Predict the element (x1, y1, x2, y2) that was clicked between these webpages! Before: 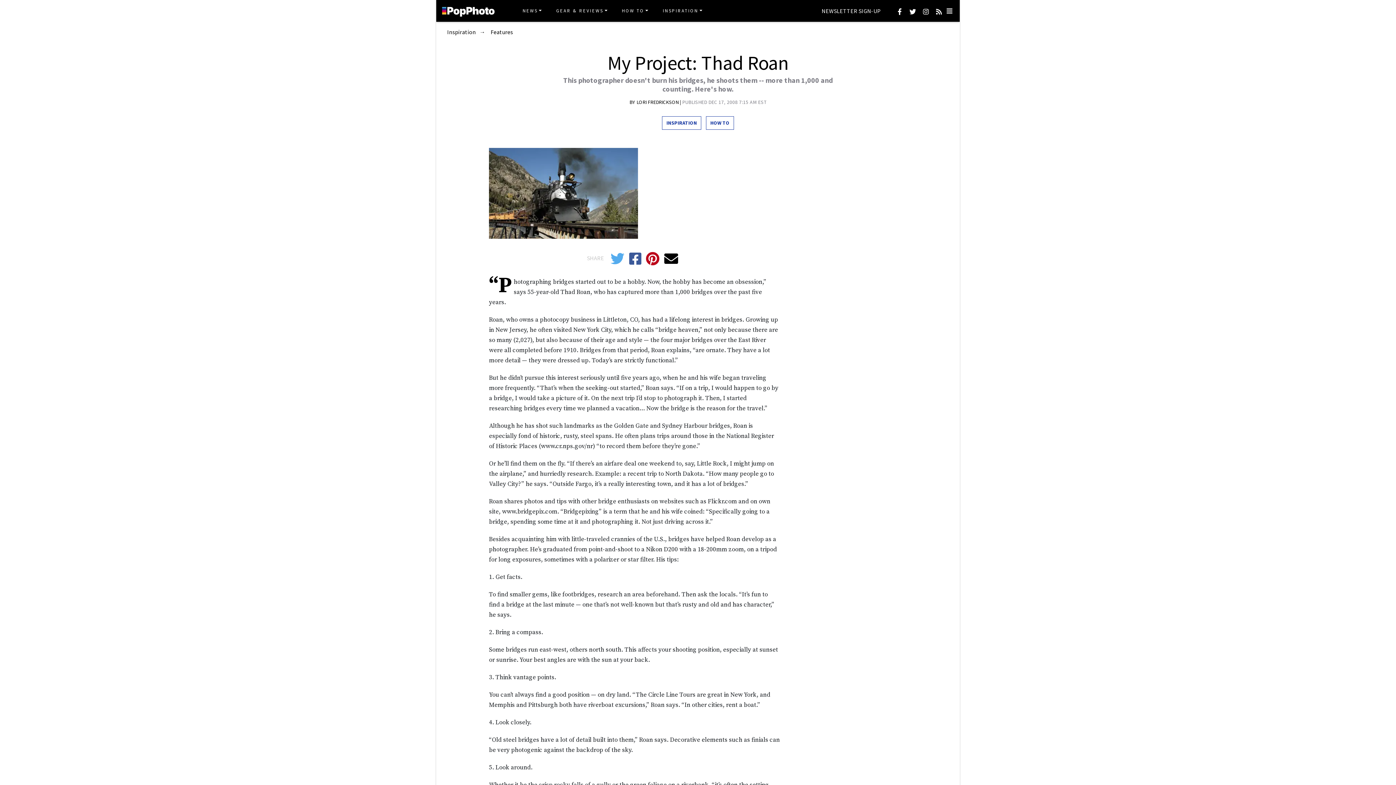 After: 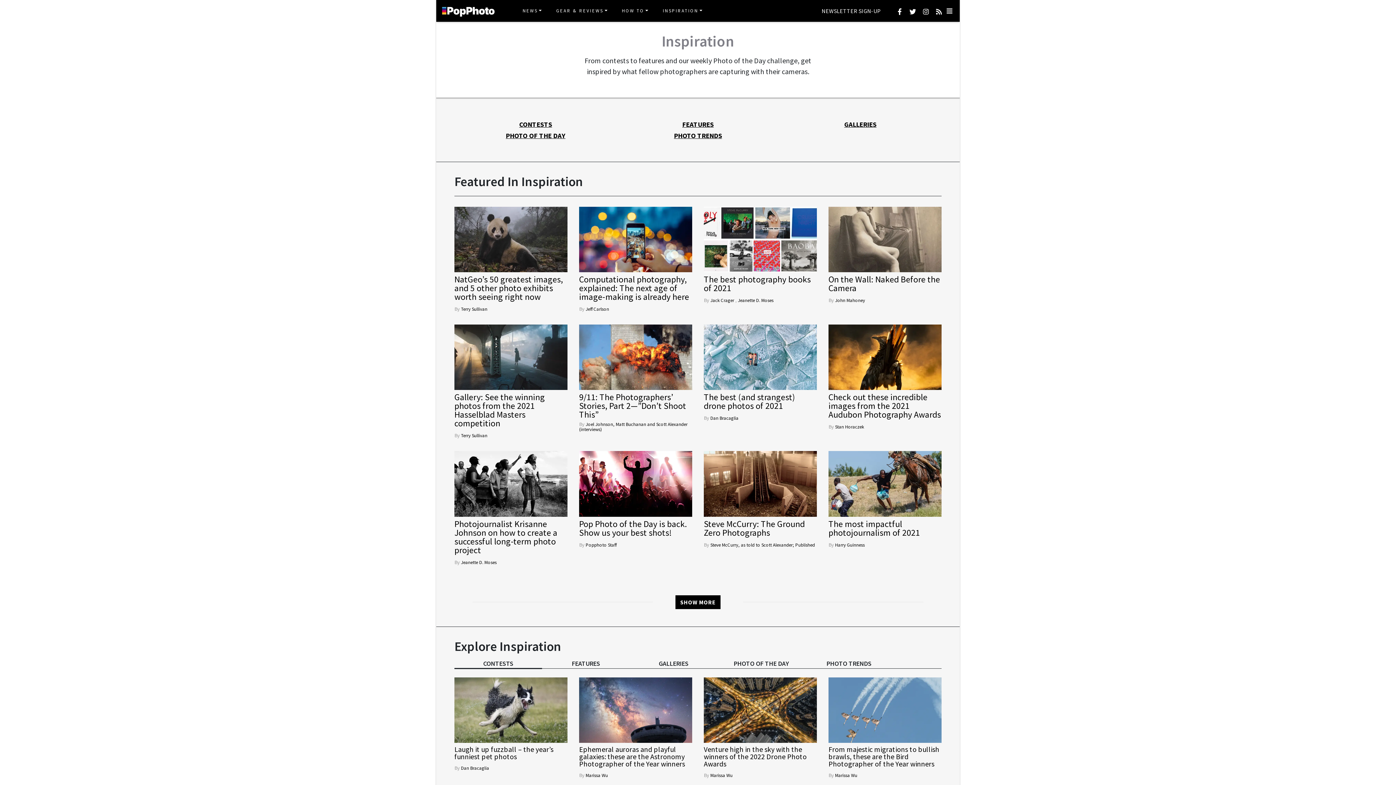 Action: bbox: (447, 29, 475, 35) label: Inspiration